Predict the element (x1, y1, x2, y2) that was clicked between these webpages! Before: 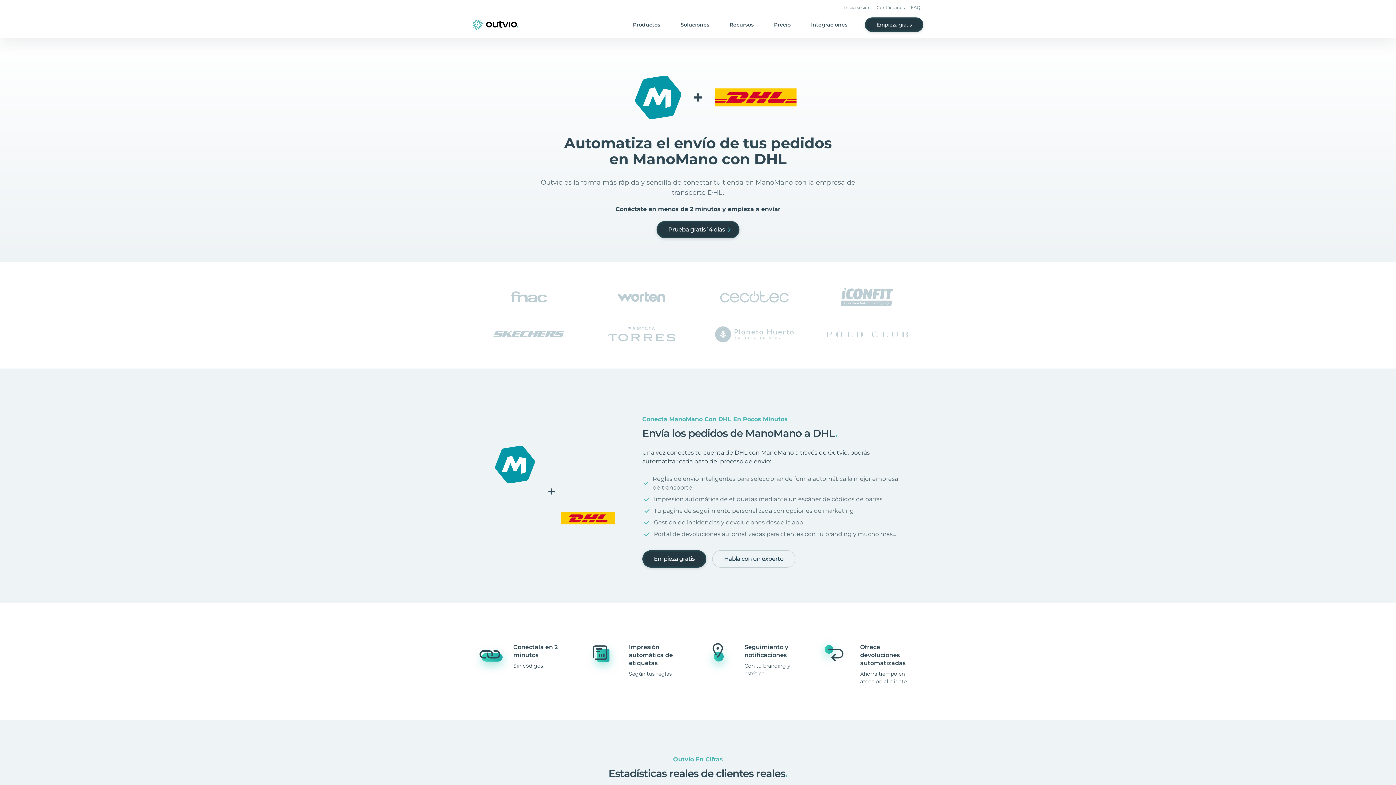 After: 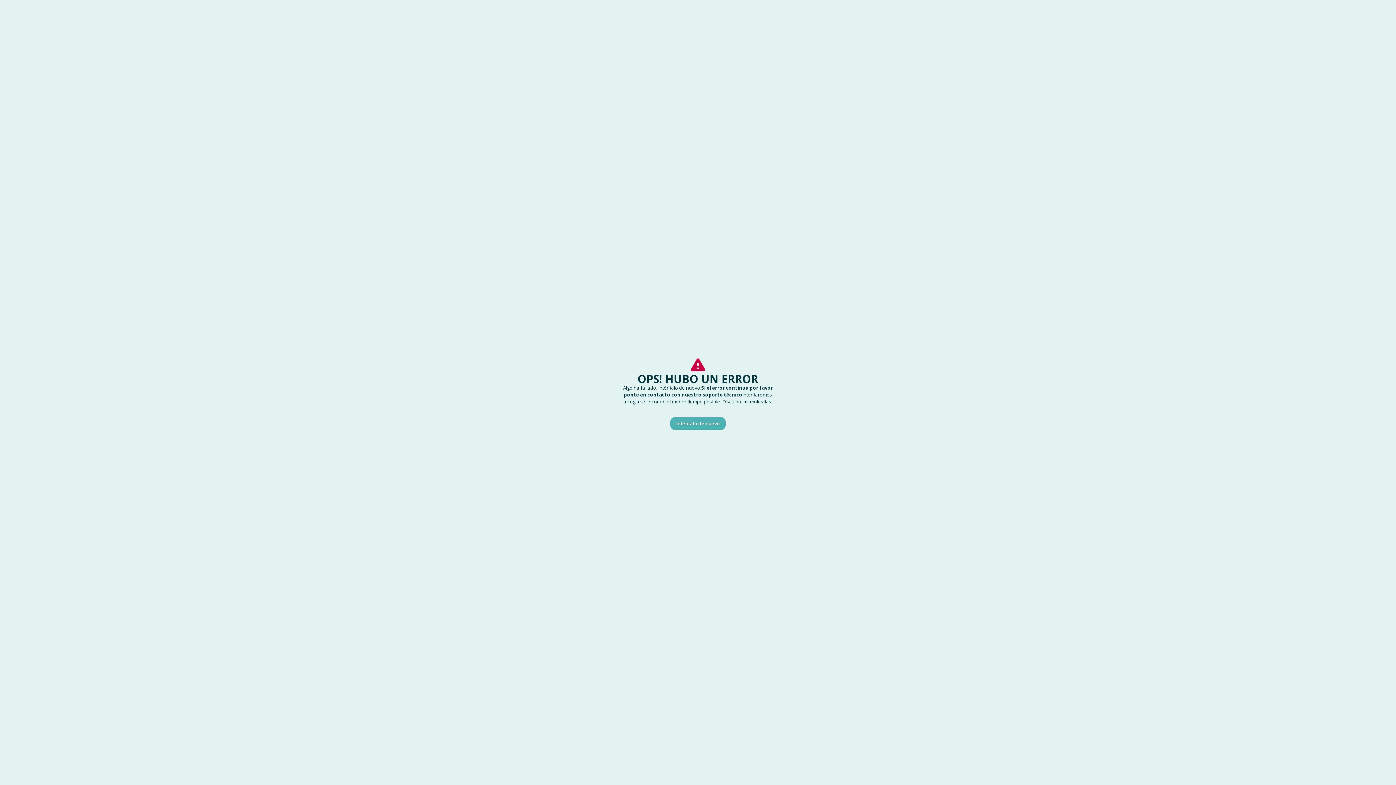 Action: label: Empieza gratis bbox: (642, 550, 706, 568)